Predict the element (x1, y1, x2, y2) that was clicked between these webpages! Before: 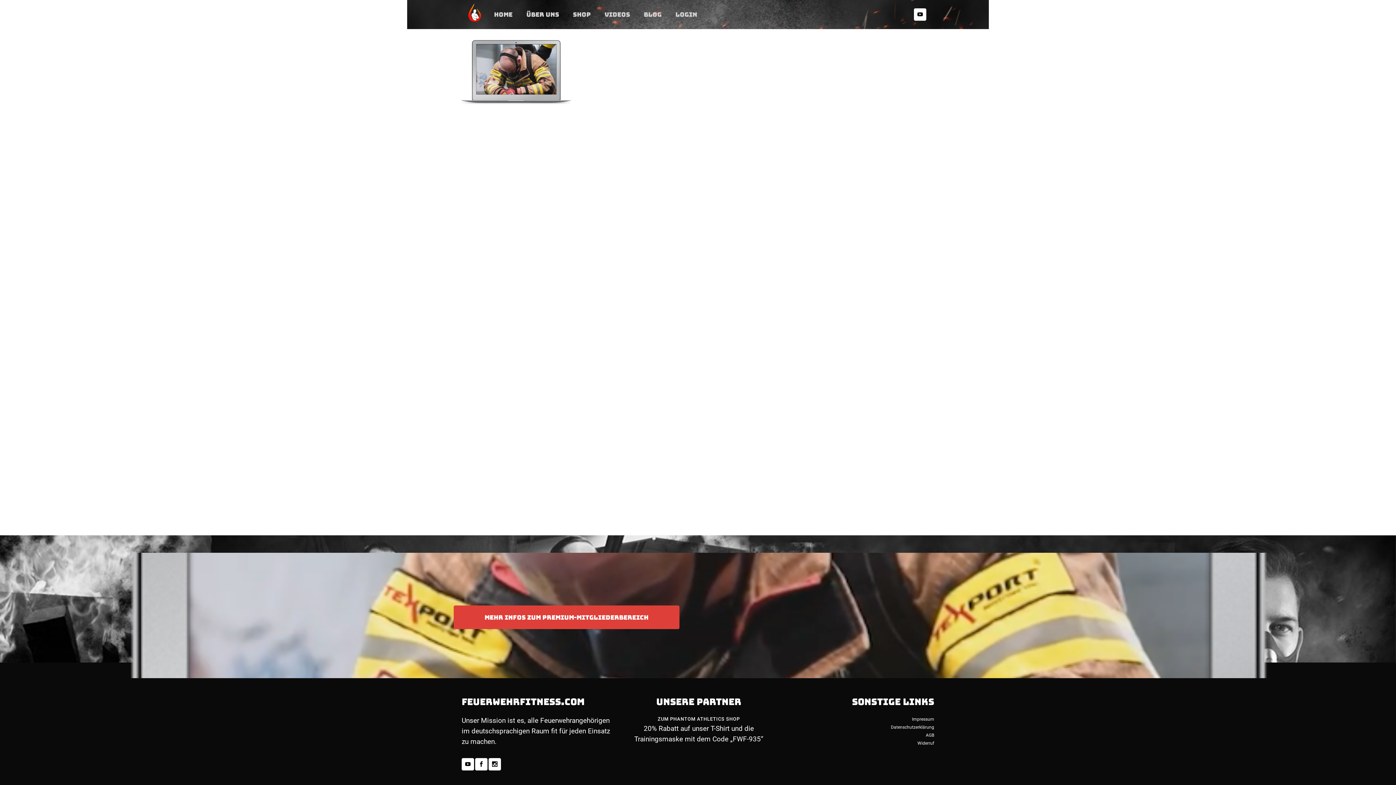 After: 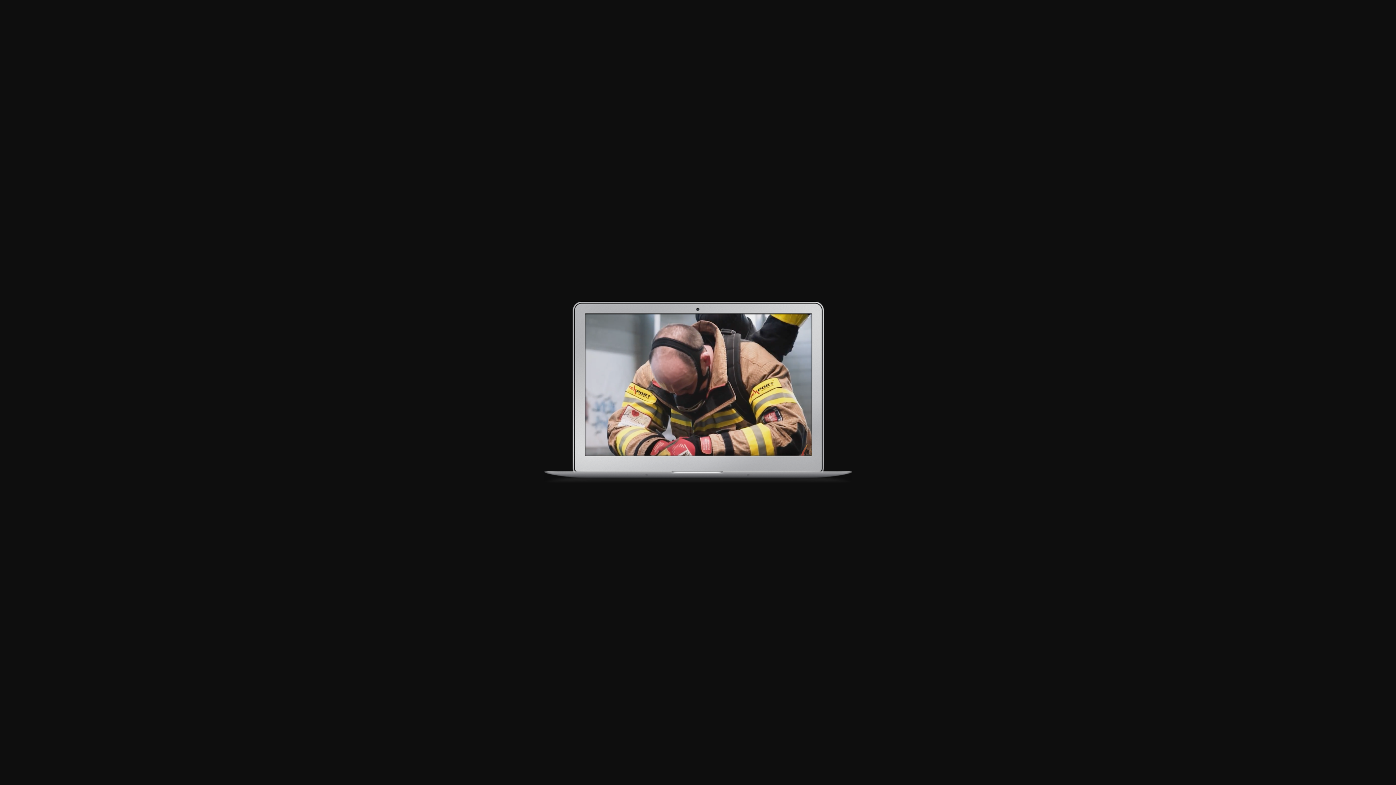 Action: bbox: (461, 97, 570, 106)